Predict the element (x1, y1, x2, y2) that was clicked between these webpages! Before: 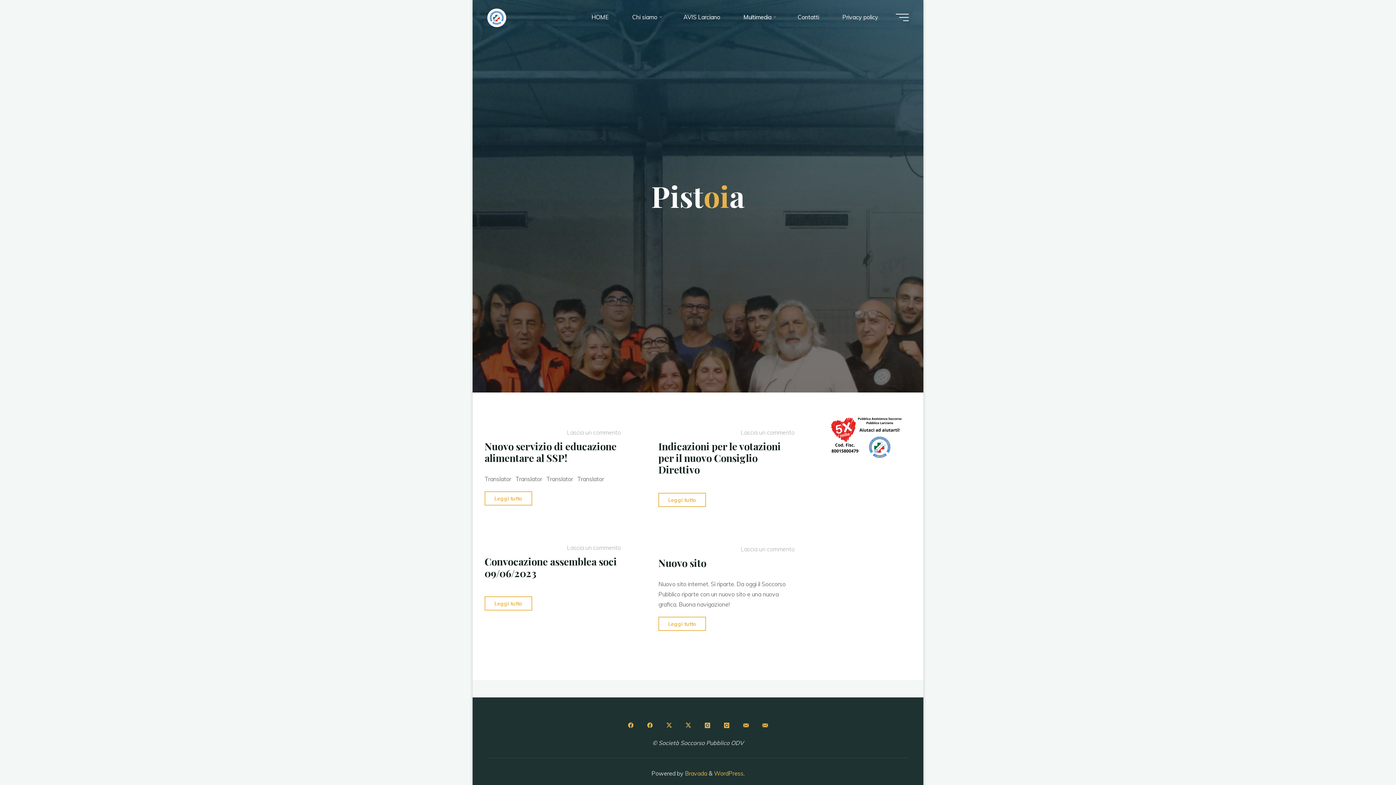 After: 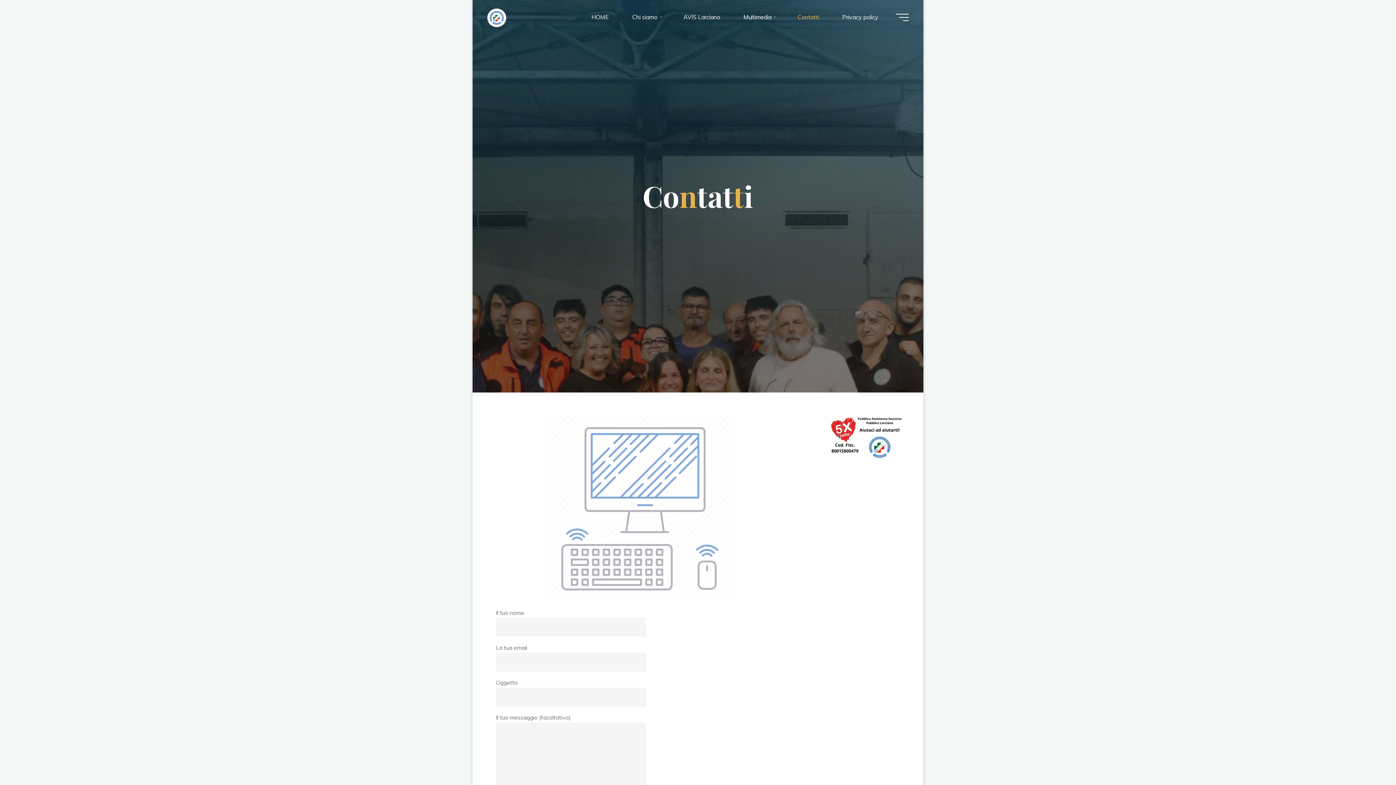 Action: label: Contatti bbox: (786, 3, 830, 30)